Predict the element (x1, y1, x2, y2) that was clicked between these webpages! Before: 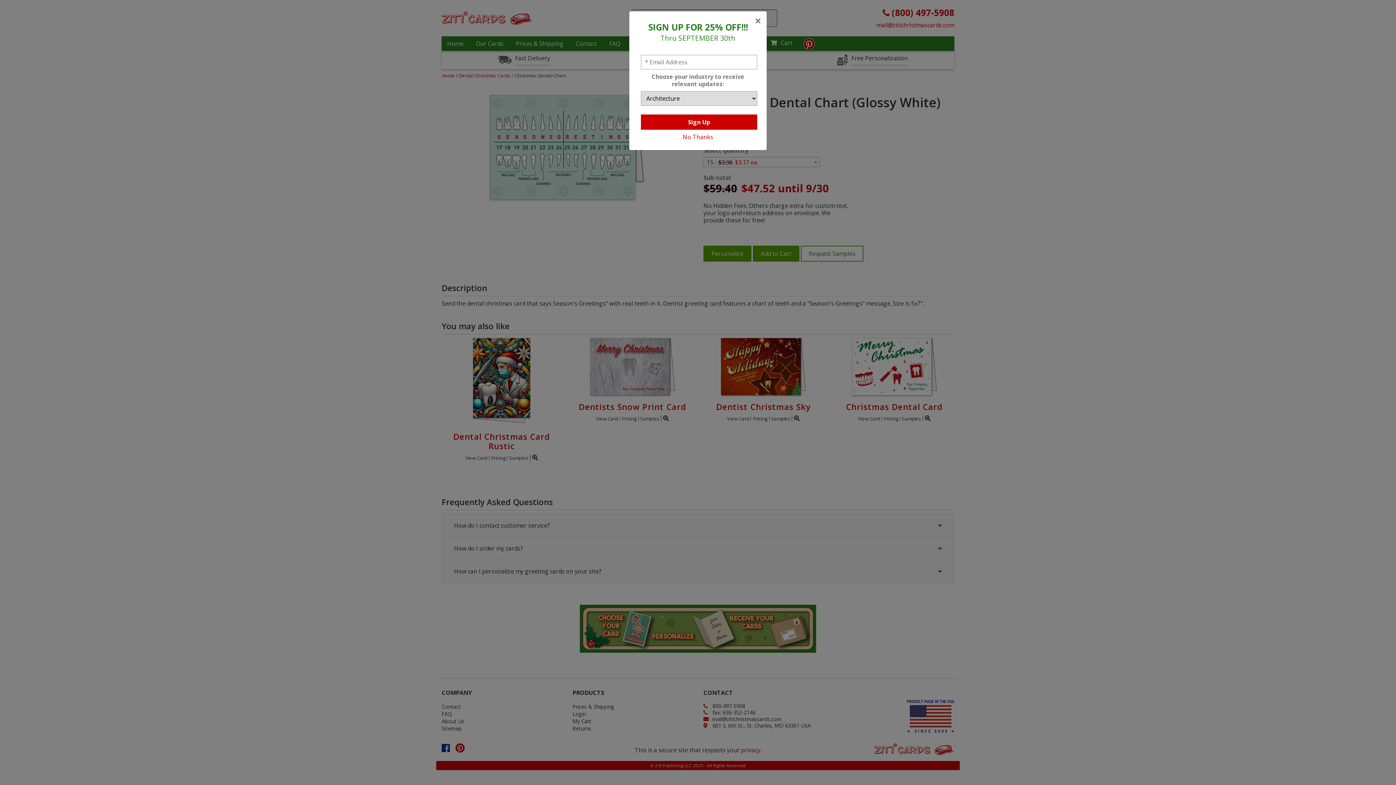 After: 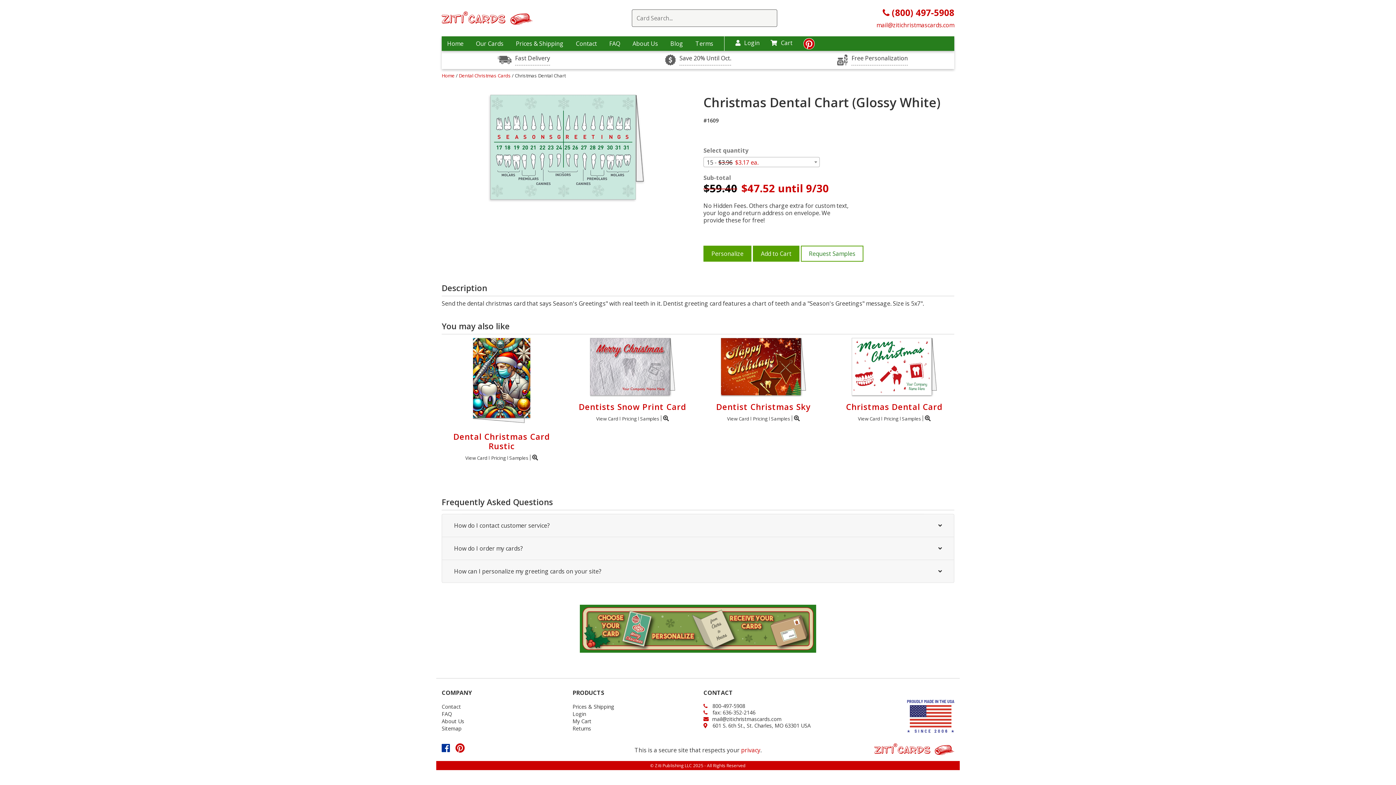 Action: bbox: (754, 14, 761, 26) label: Close